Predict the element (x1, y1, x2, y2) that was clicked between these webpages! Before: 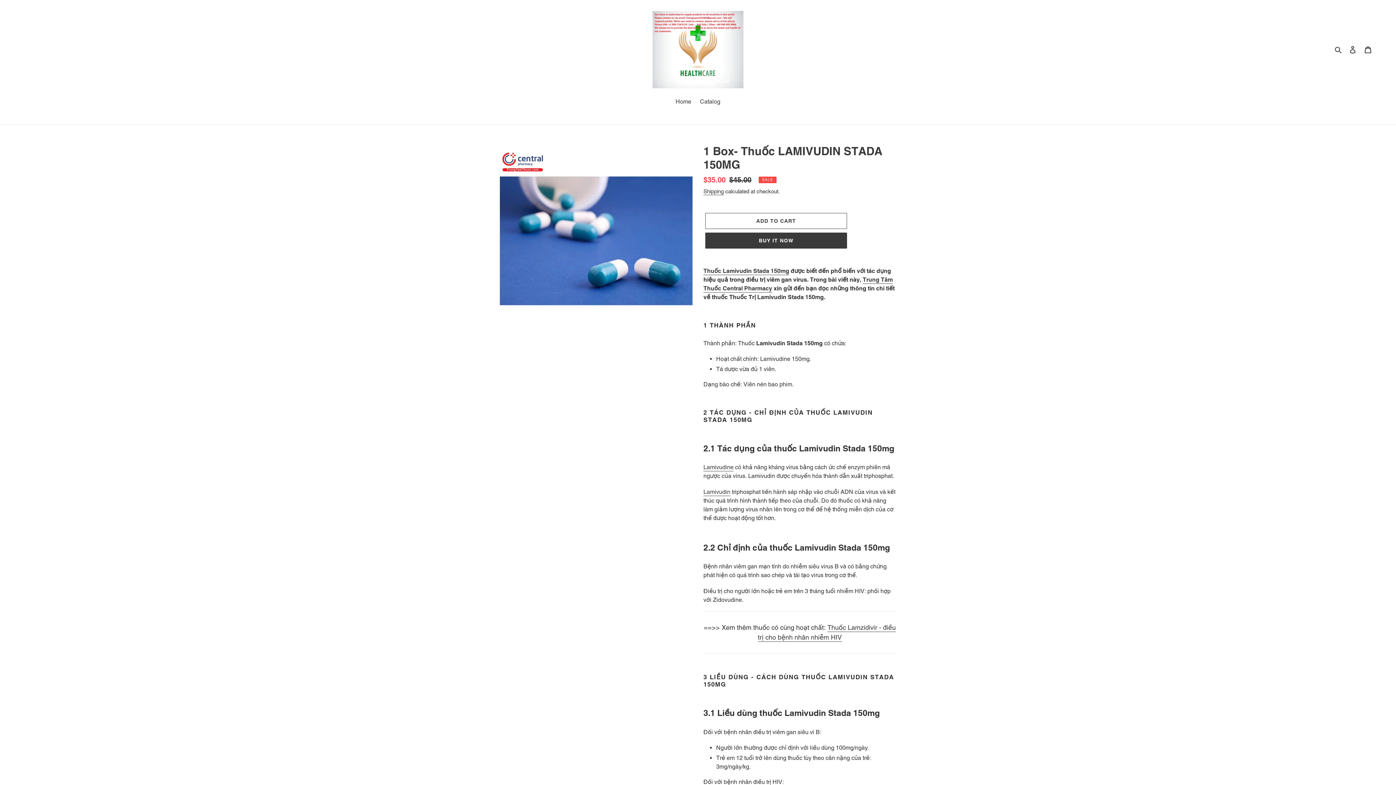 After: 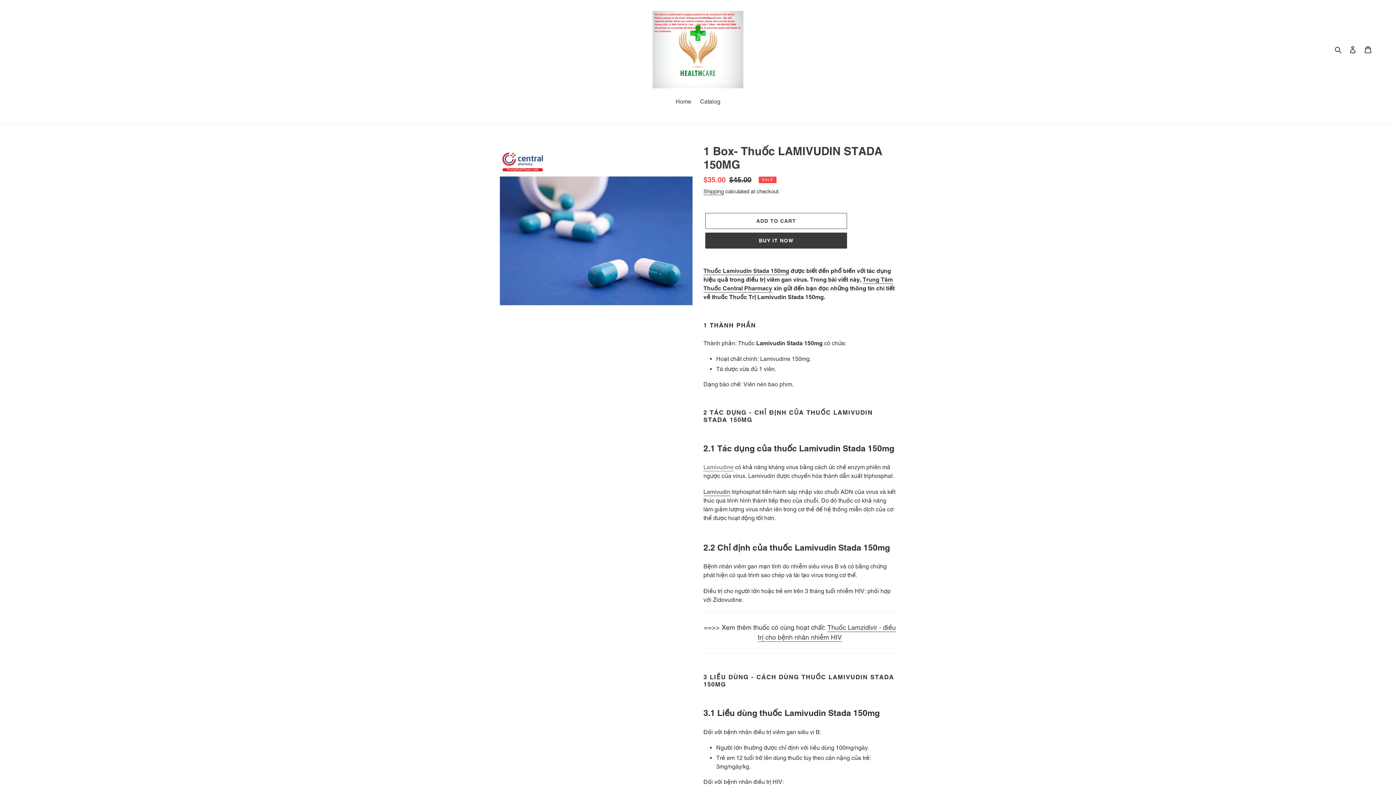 Action: bbox: (703, 464, 733, 471) label: Lamivudine